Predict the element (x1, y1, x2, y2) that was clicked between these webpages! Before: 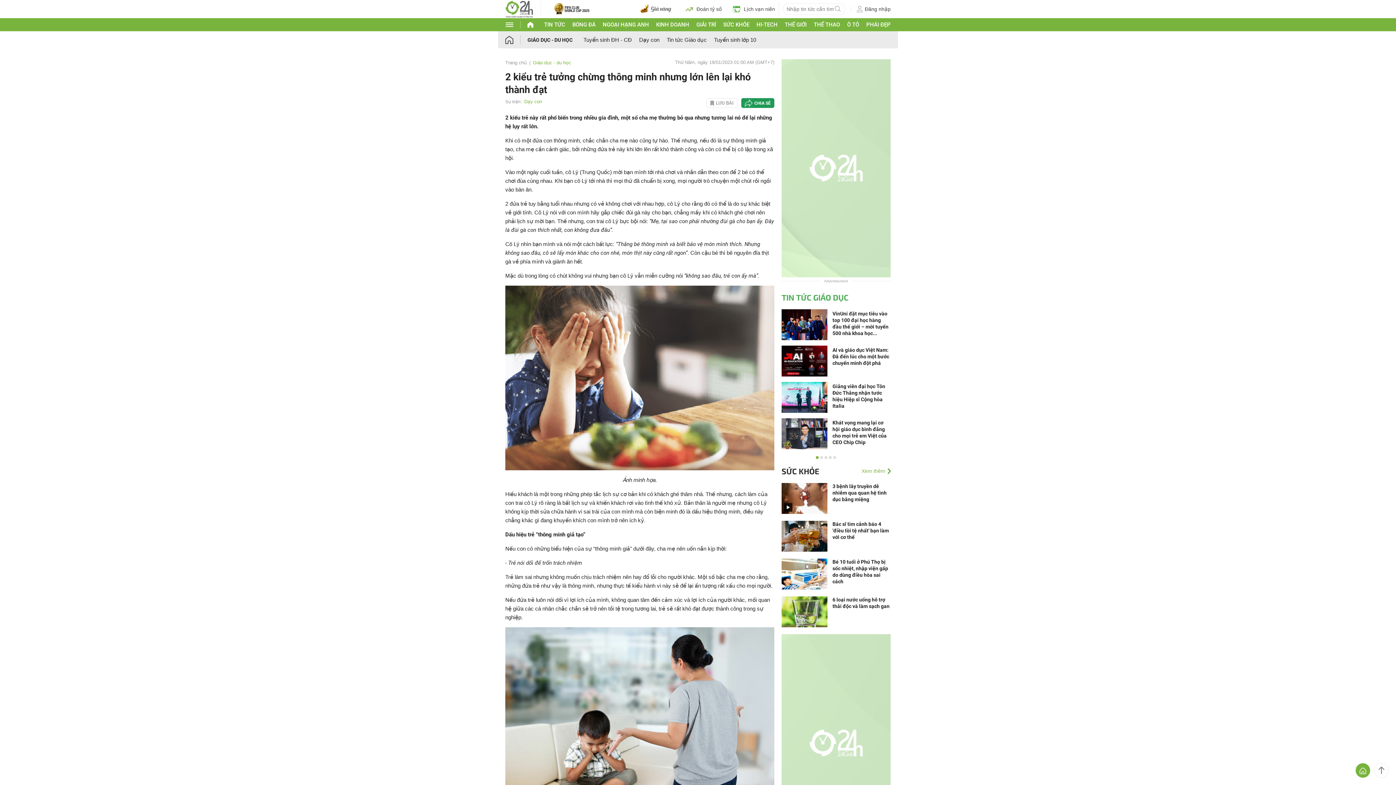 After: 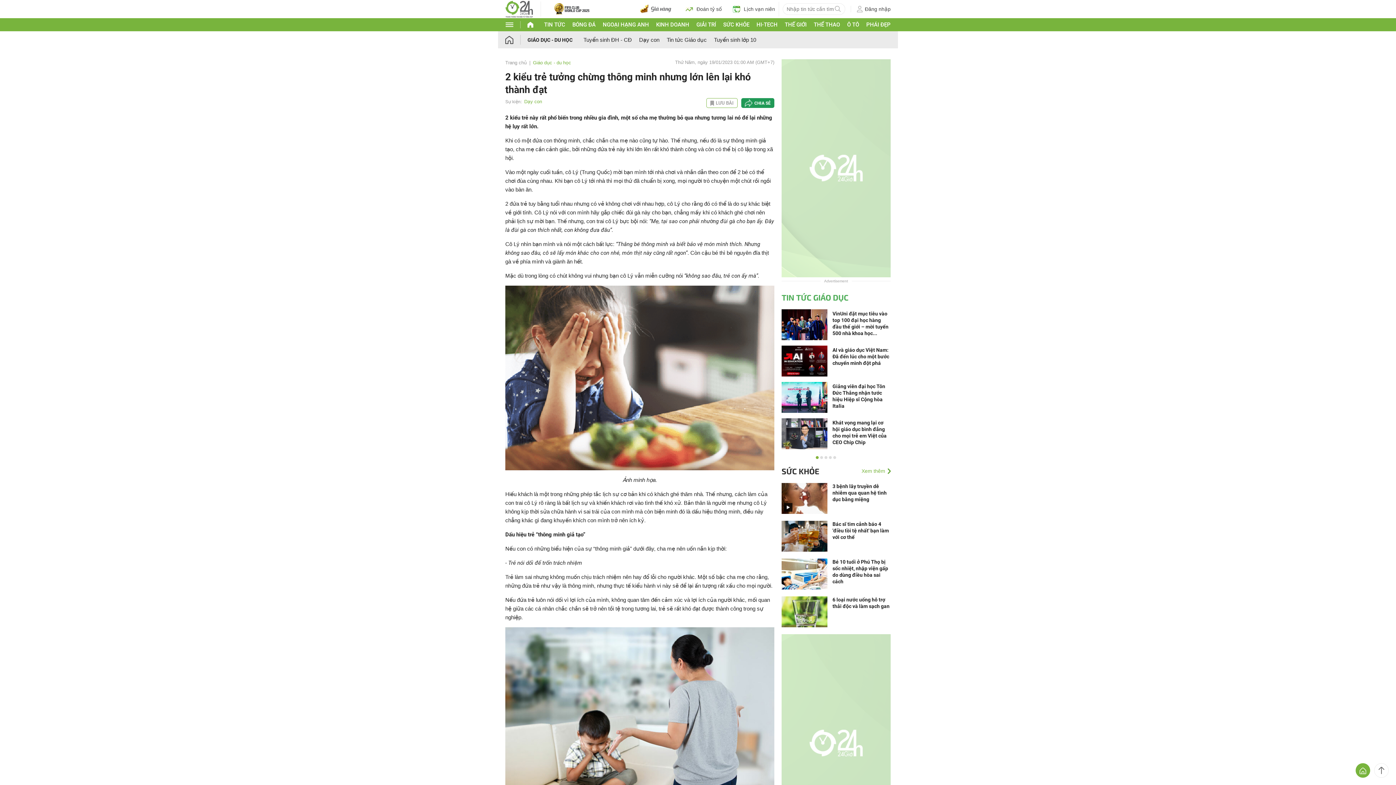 Action: bbox: (706, 98, 737, 108) label: LƯU BÀI